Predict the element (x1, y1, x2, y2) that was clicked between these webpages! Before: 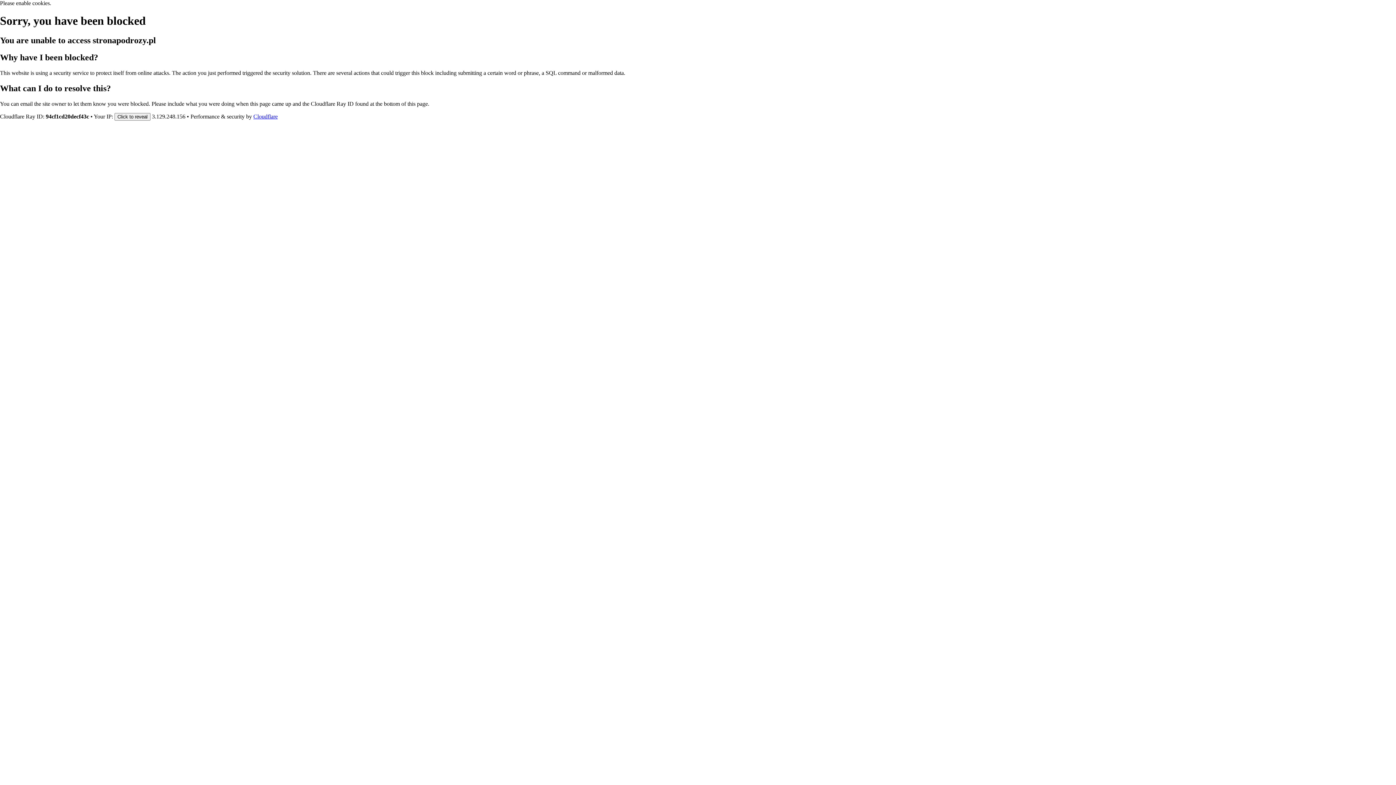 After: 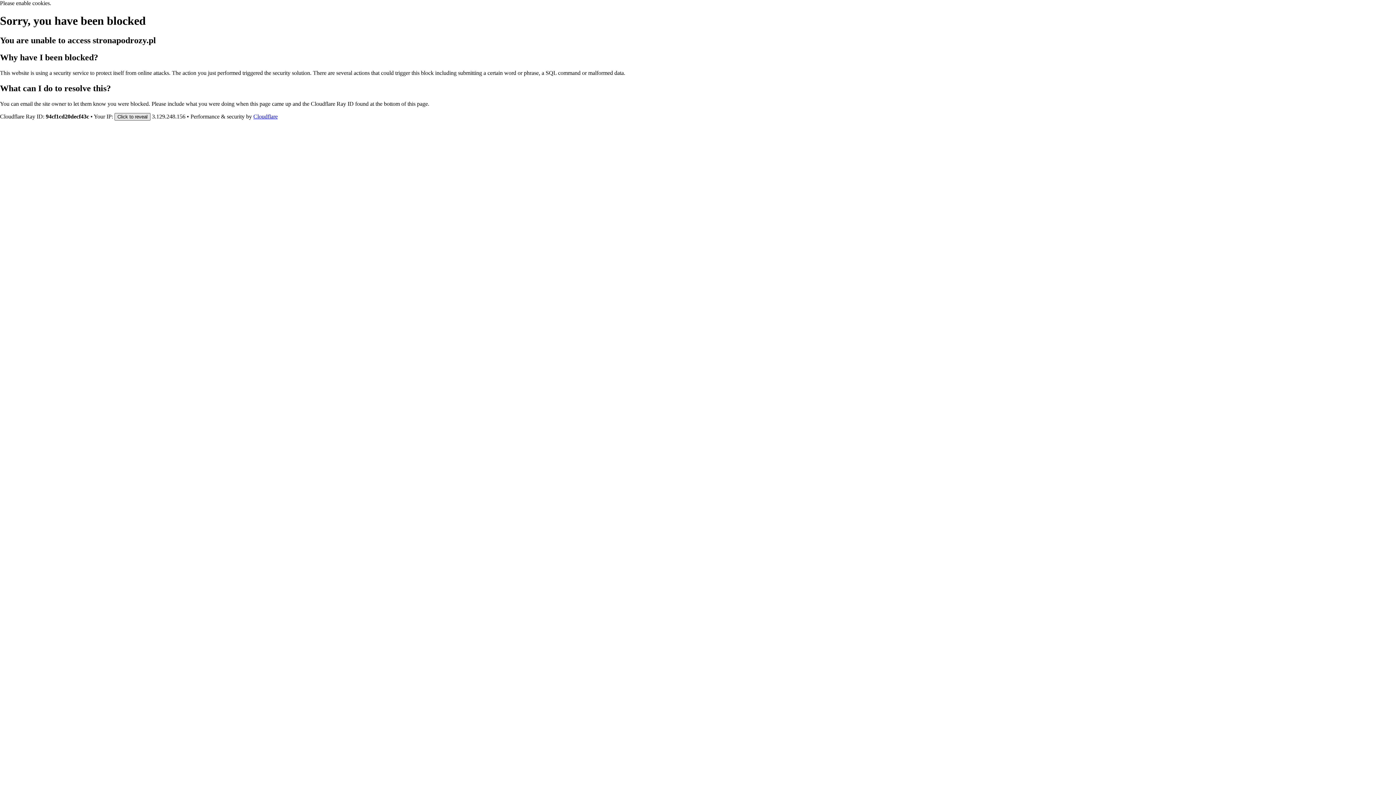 Action: bbox: (114, 112, 150, 120) label: Click to reveal